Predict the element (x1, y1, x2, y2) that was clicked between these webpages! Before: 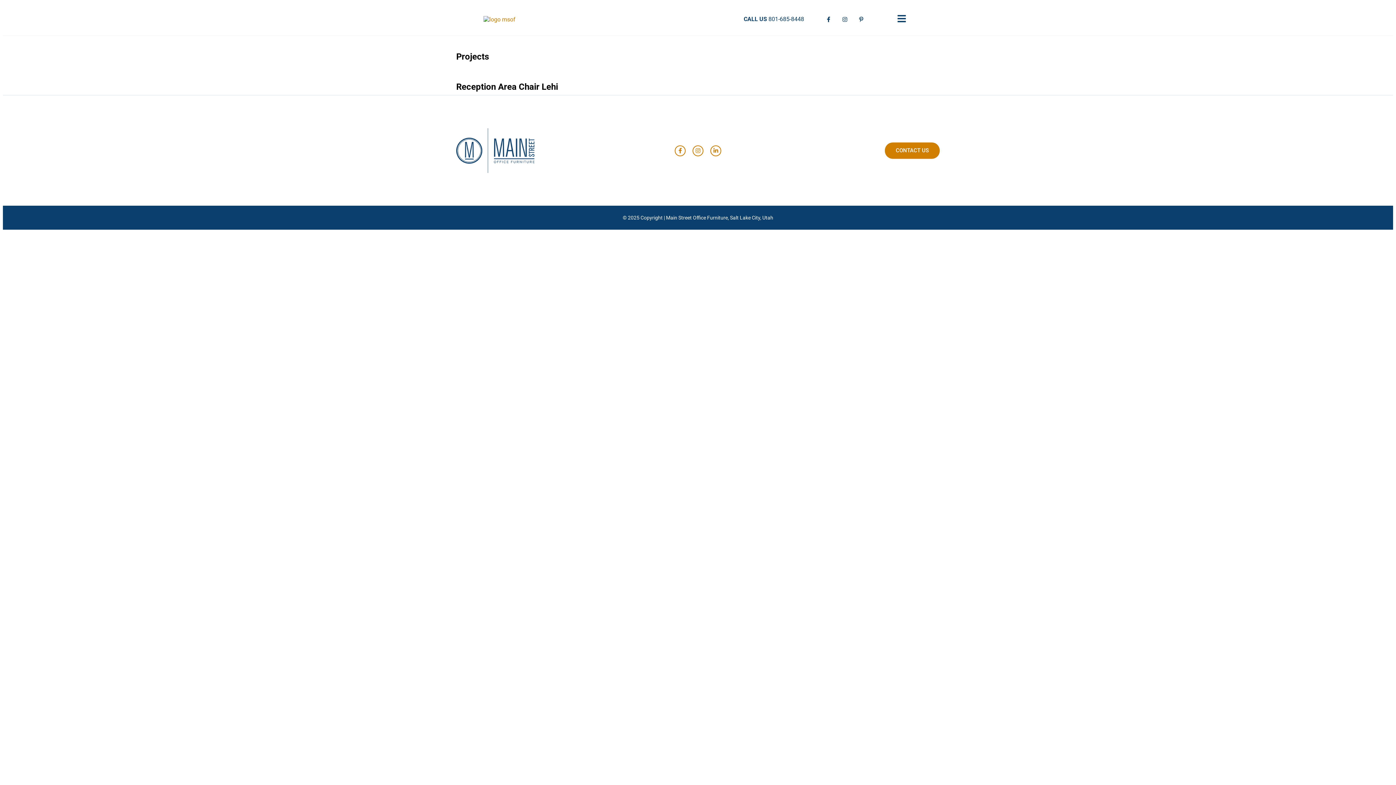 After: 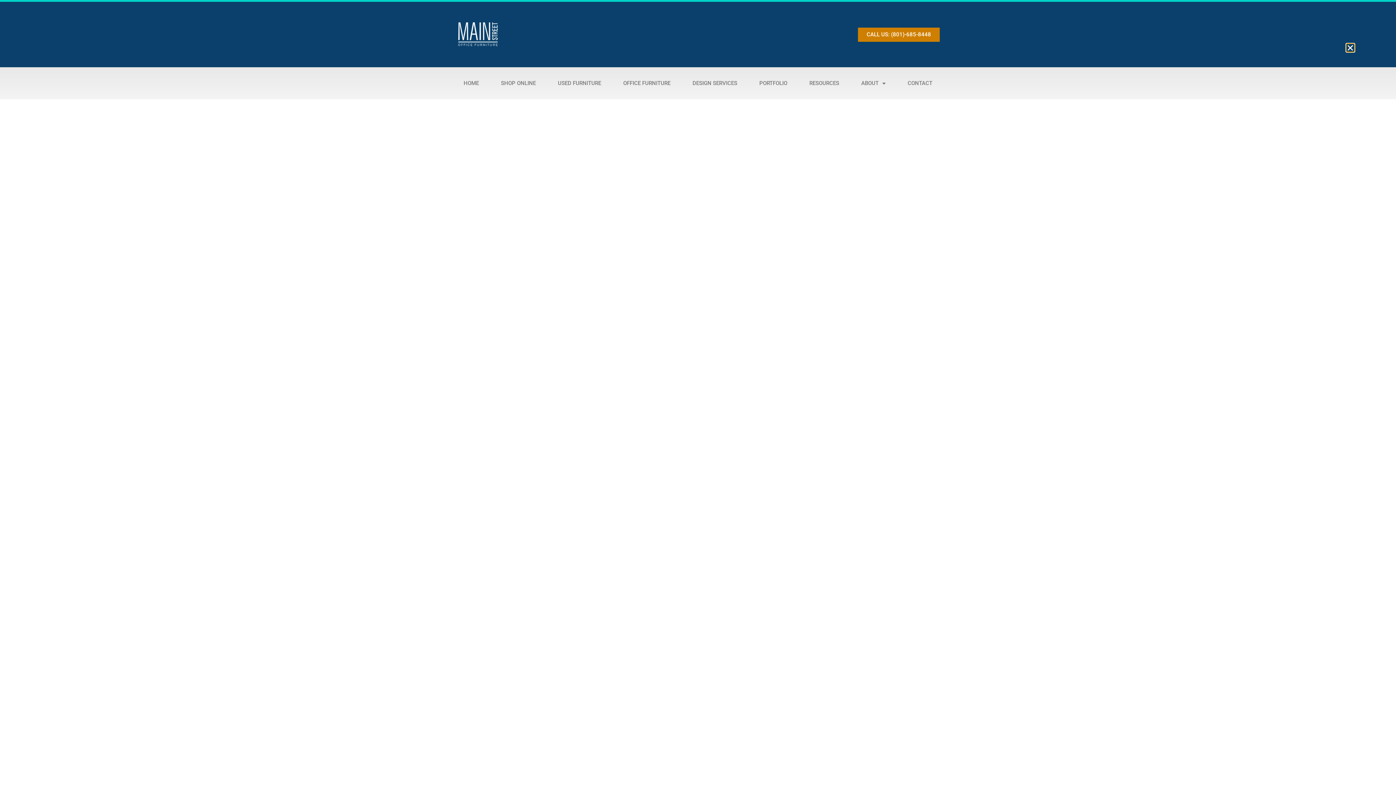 Action: bbox: (897, 13, 906, 23)